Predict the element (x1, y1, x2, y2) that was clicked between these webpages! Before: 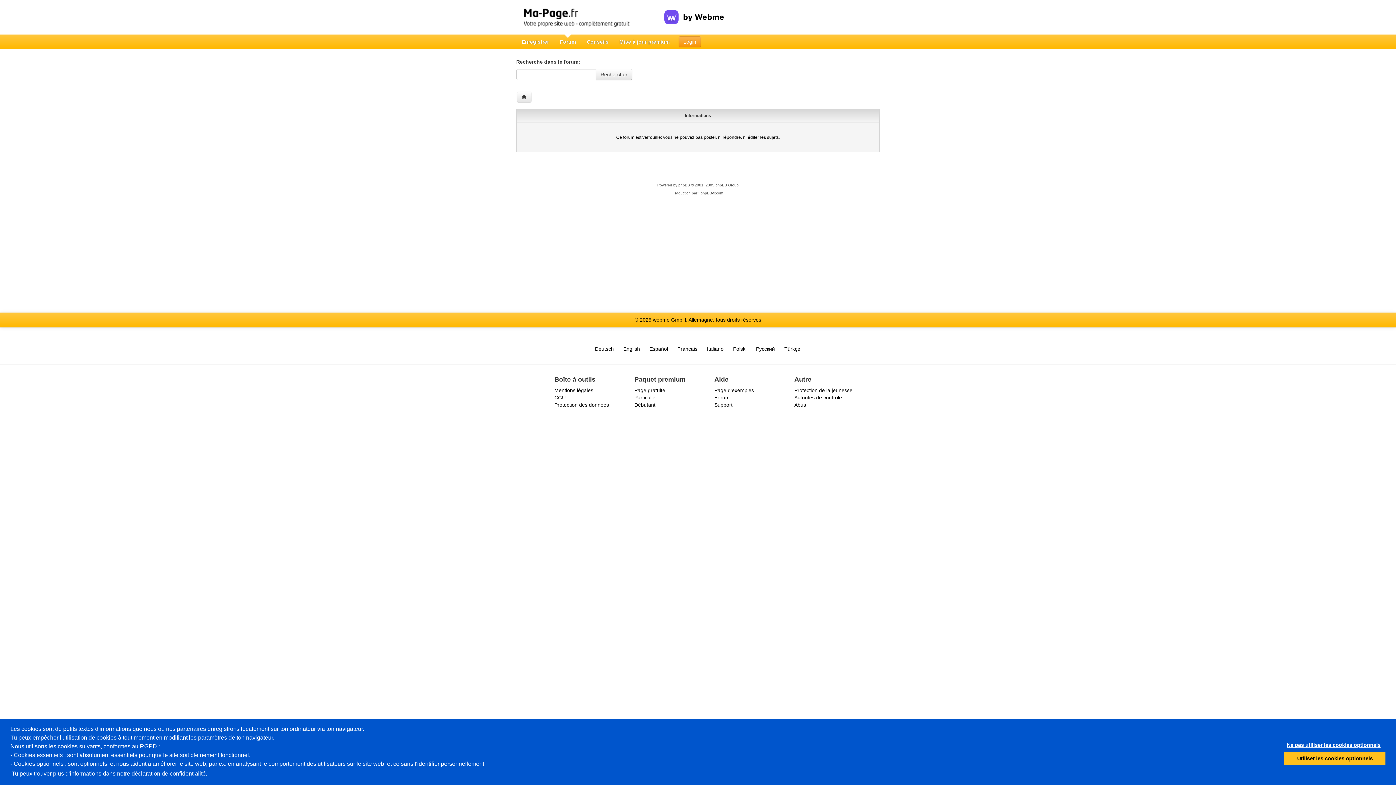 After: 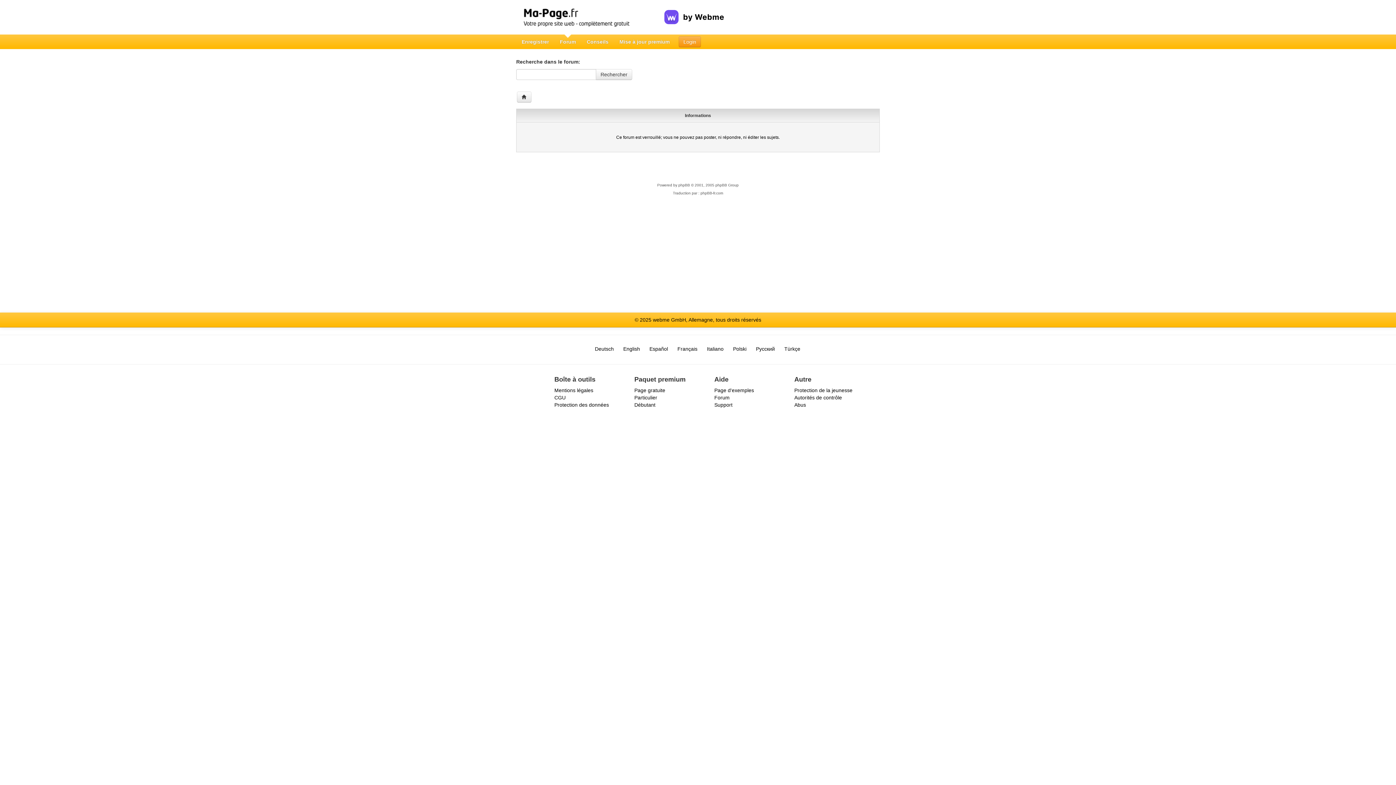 Action: bbox: (1282, 739, 1385, 752) label: dismiss cookie message